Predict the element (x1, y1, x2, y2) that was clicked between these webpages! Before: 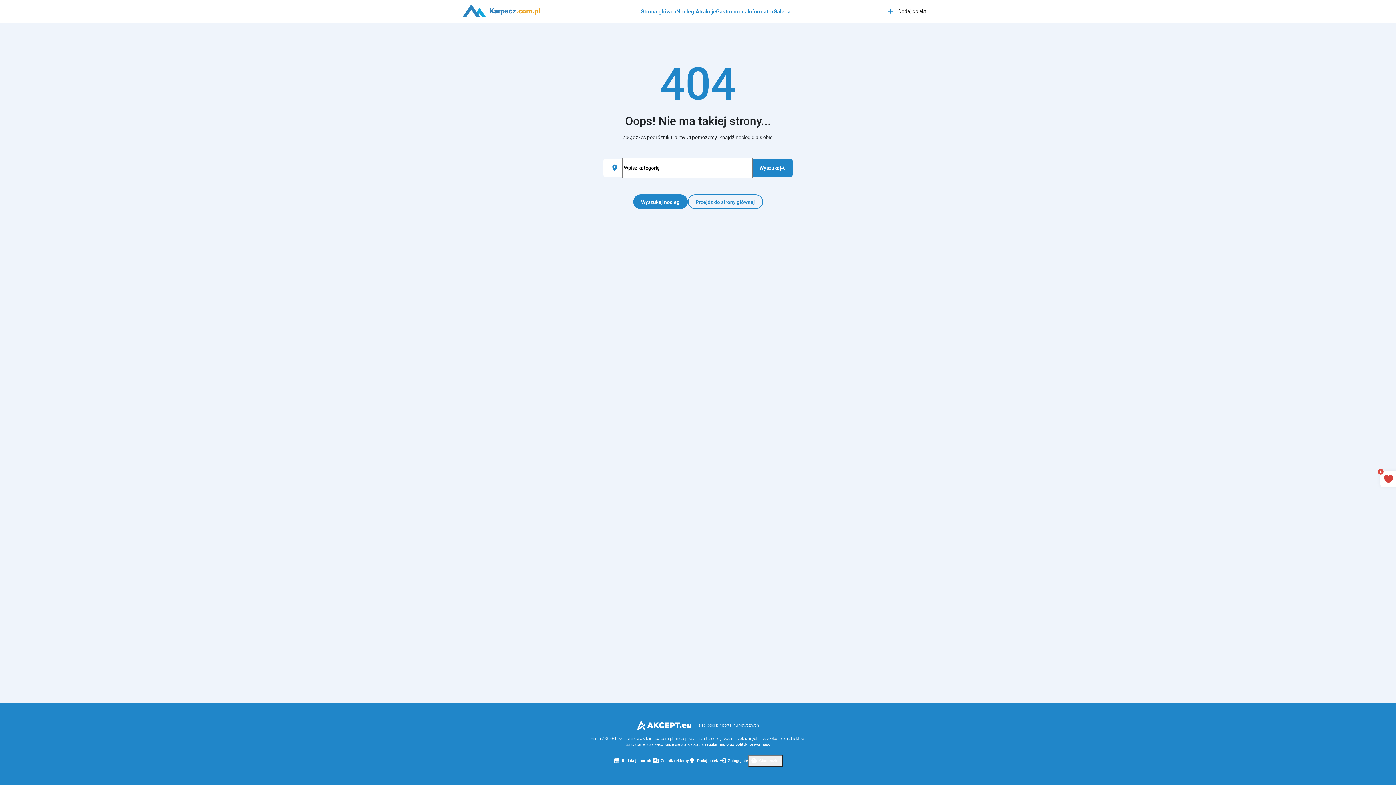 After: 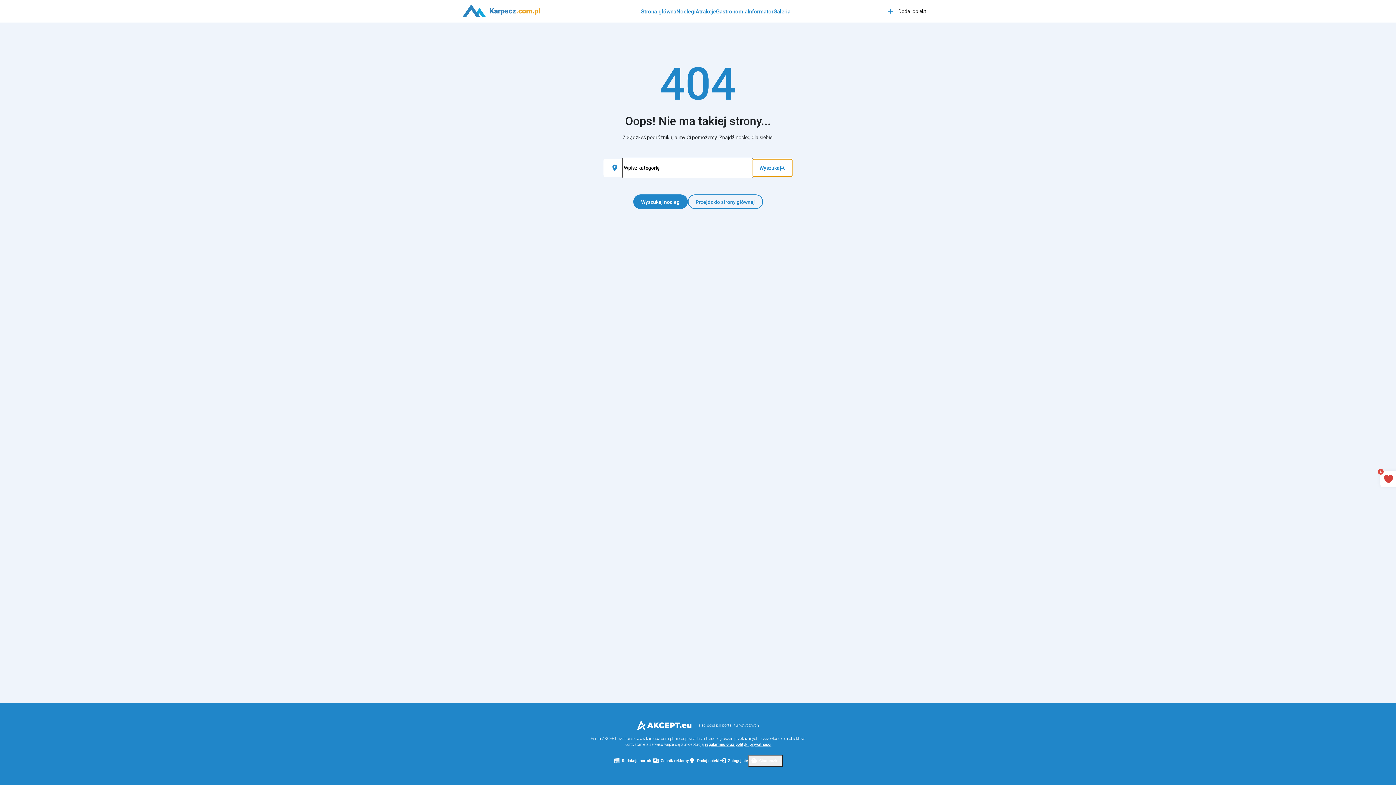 Action: bbox: (752, 158, 792, 177) label: Wyszukaj
search